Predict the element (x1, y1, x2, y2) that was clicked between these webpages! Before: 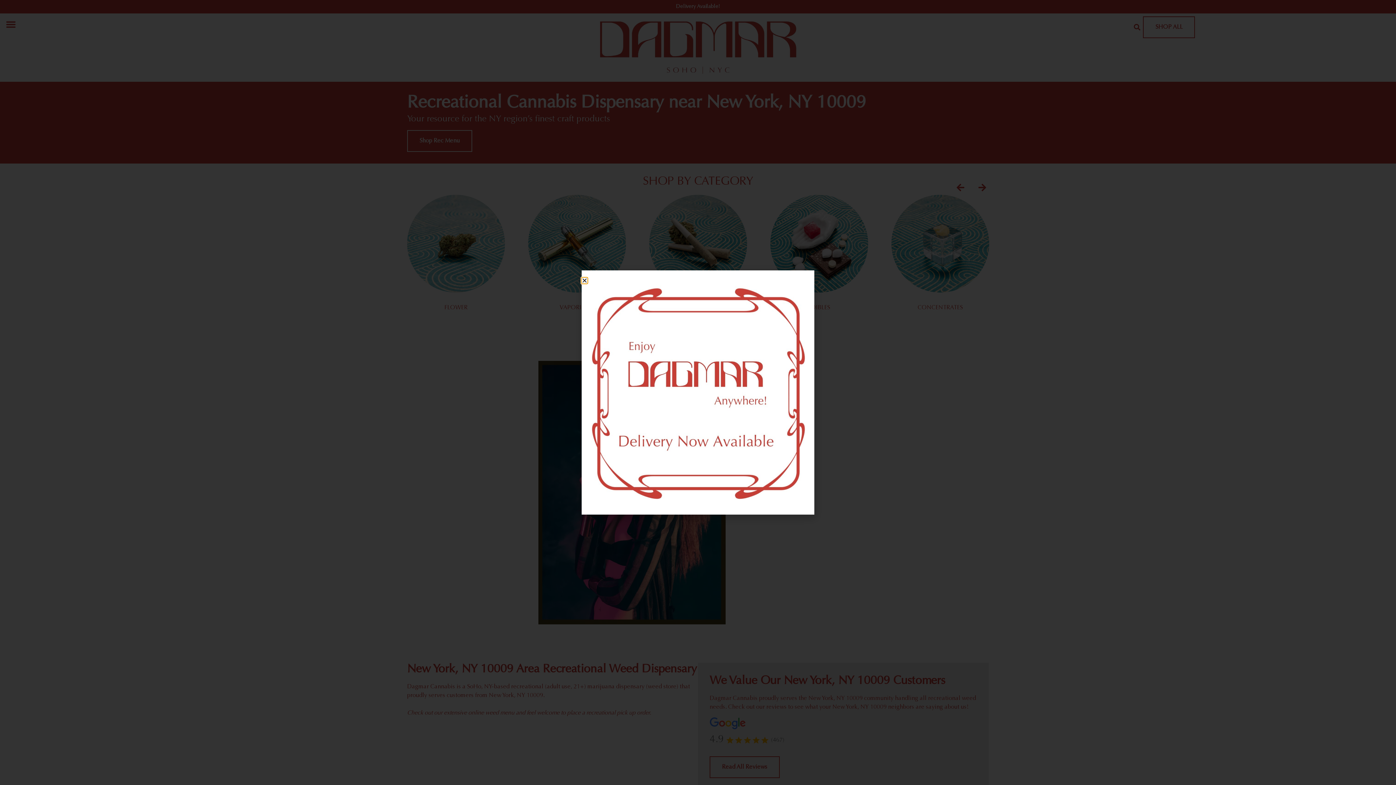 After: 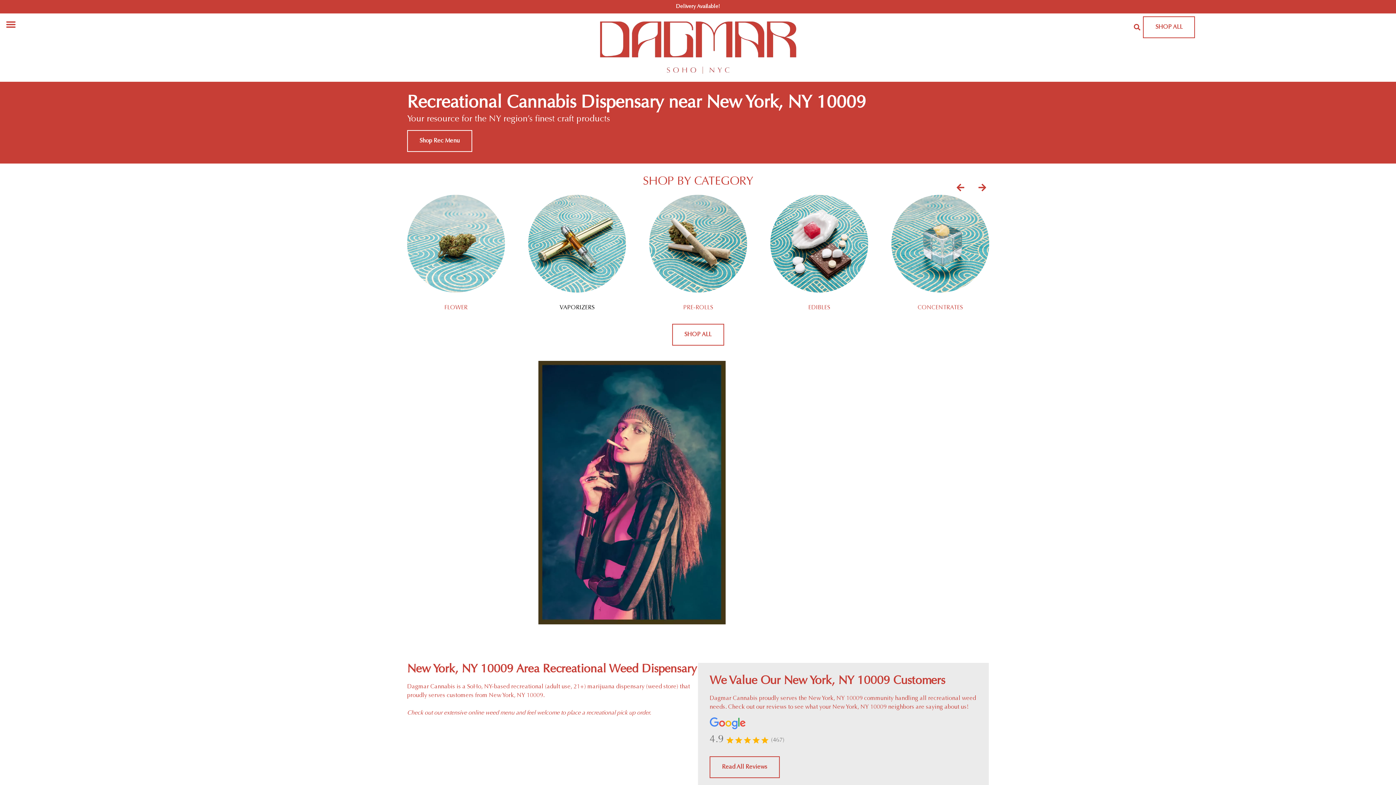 Action: label: Close bbox: (581, 277, 587, 283)